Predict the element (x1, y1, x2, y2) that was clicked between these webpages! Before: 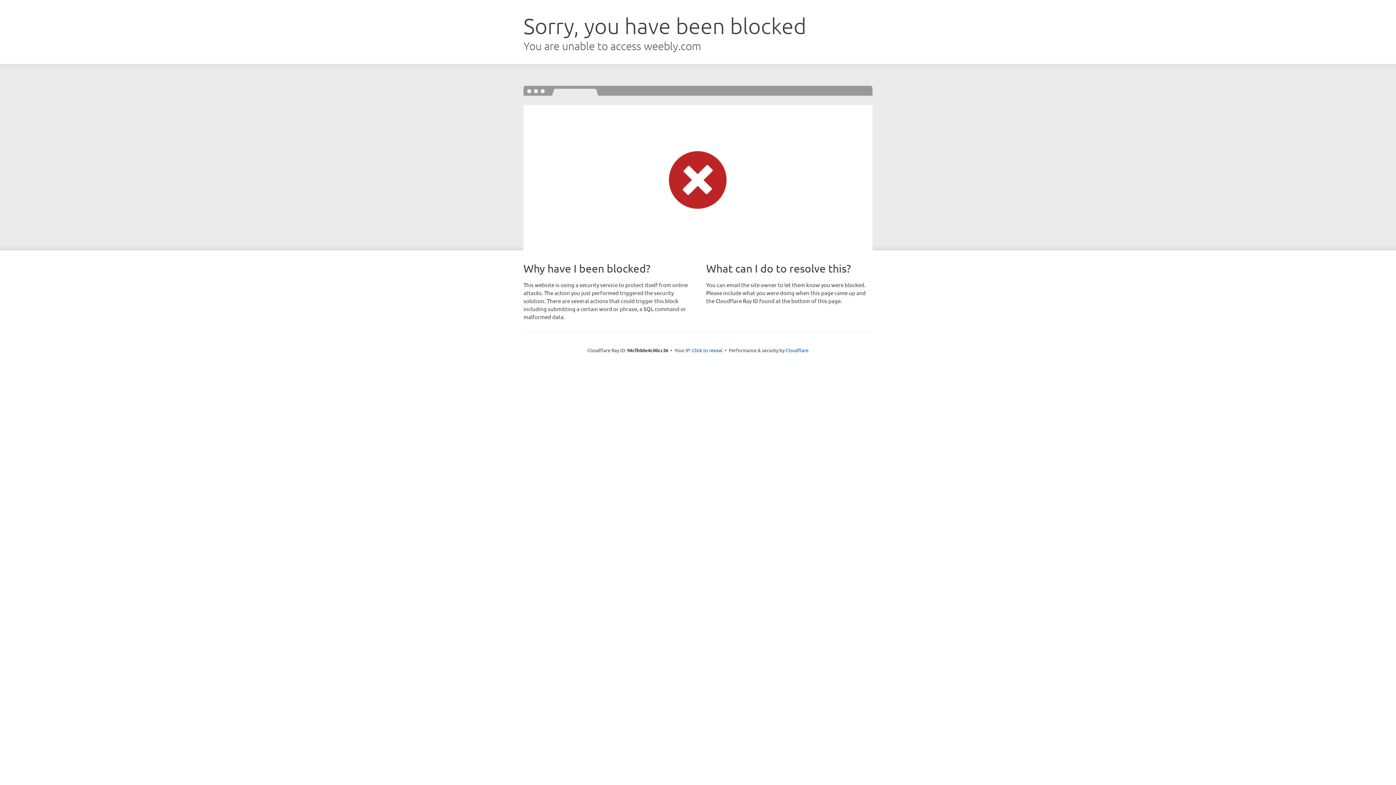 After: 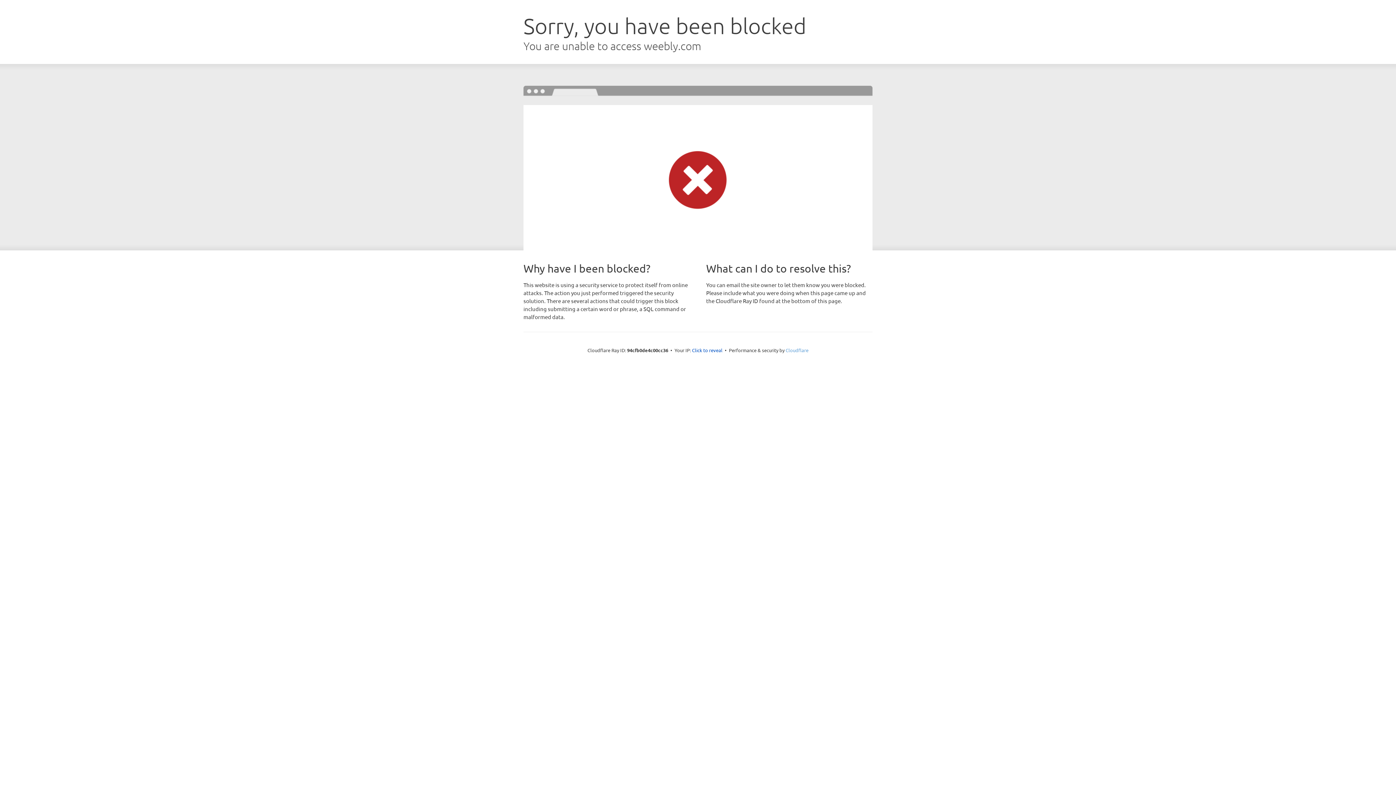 Action: label: Cloudflare bbox: (785, 347, 808, 353)